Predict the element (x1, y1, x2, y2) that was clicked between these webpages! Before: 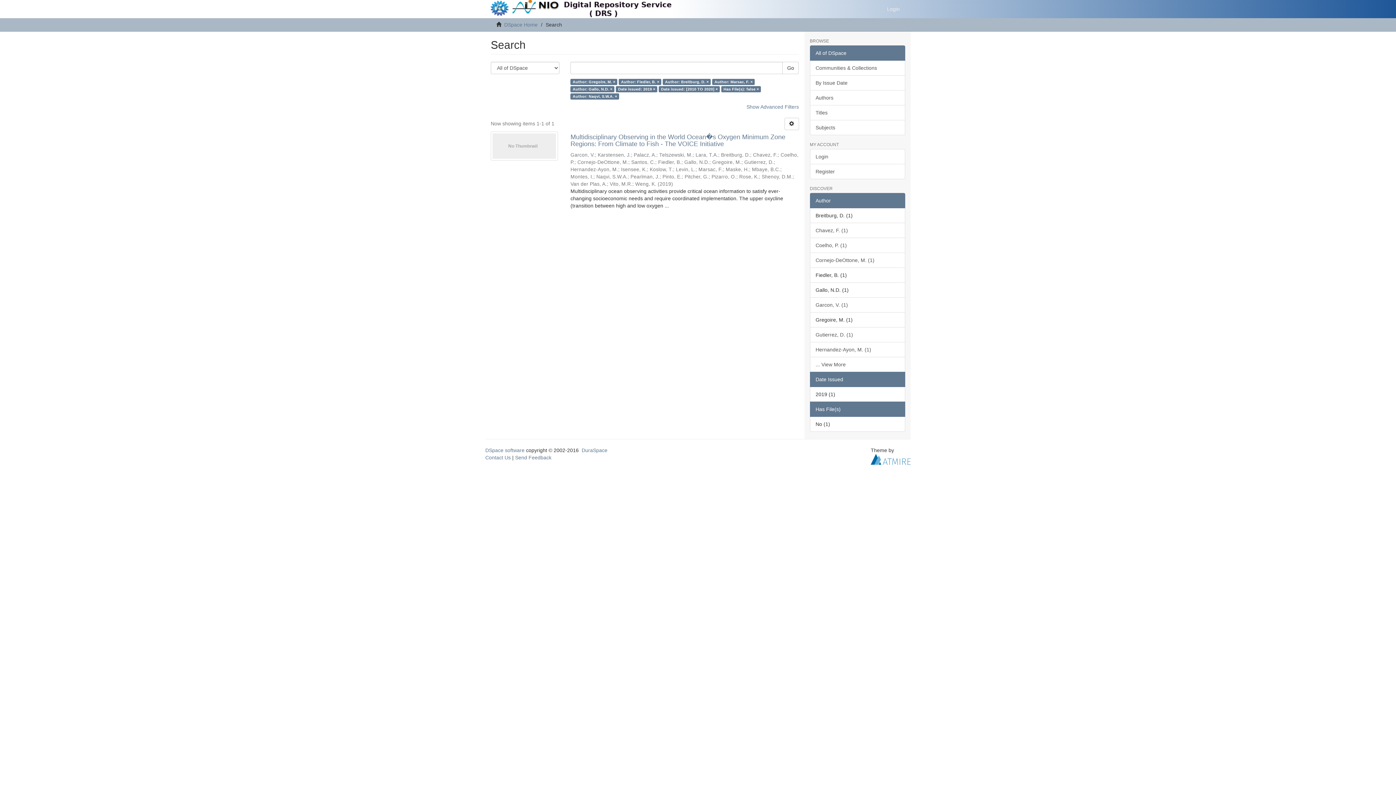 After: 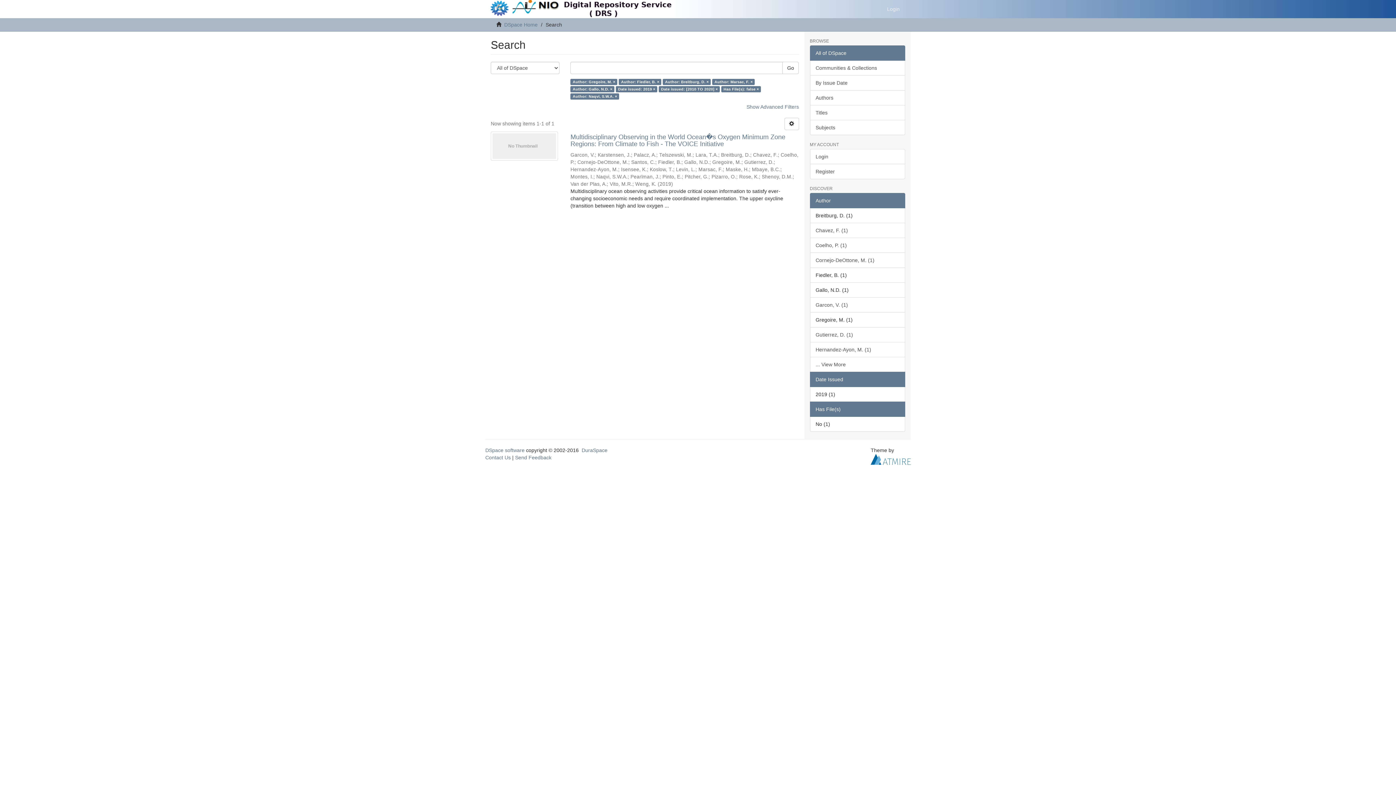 Action: bbox: (810, 193, 905, 208) label: Author